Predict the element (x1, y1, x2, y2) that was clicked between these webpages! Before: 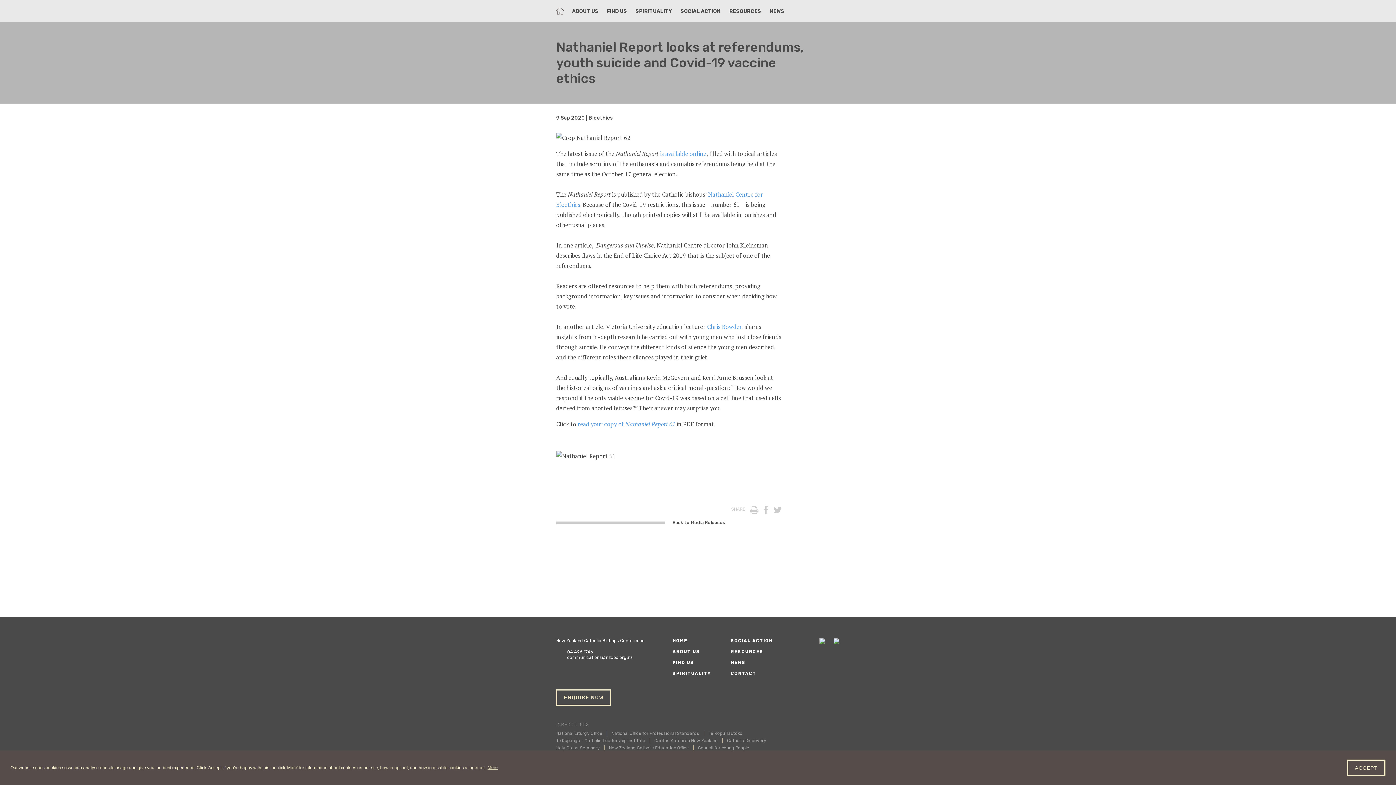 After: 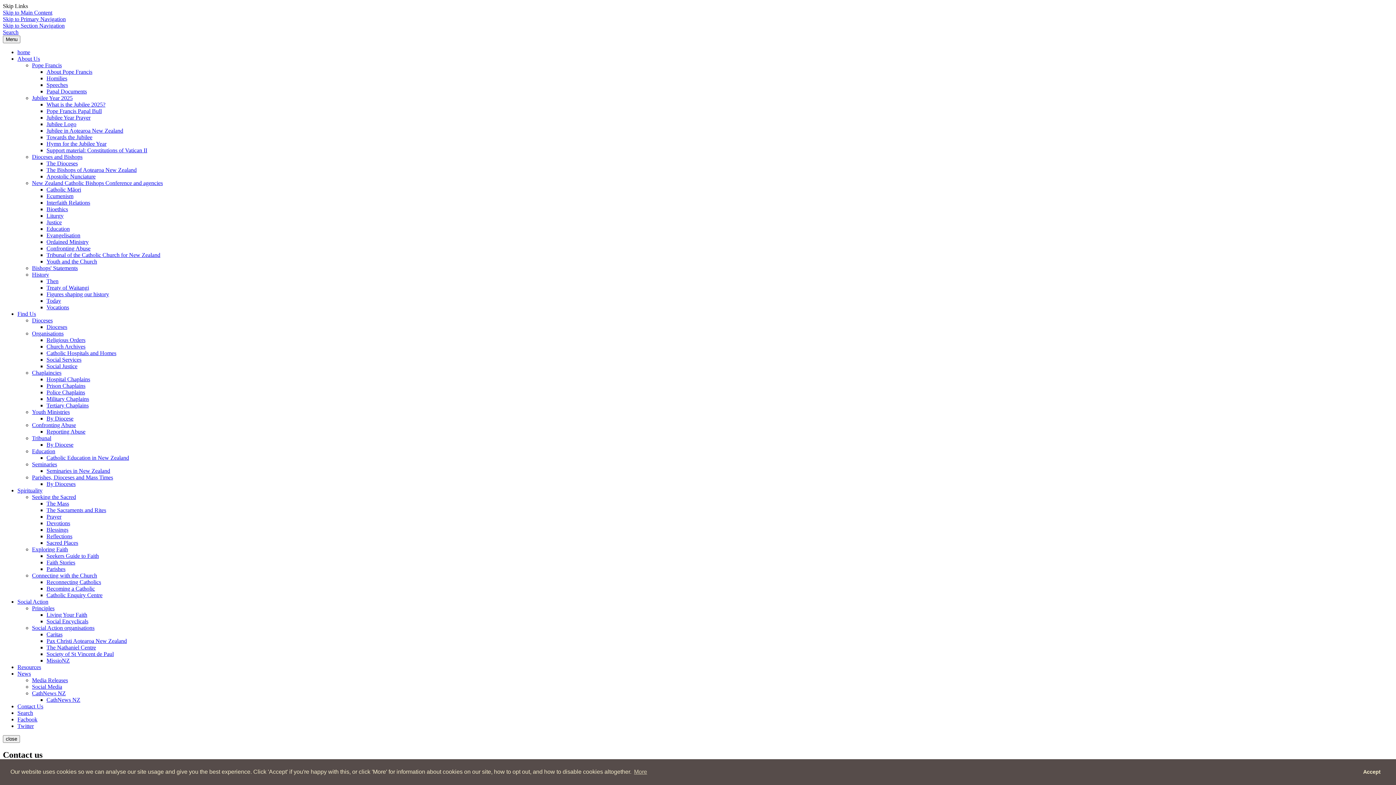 Action: bbox: (730, 671, 756, 676) label: CONTACT